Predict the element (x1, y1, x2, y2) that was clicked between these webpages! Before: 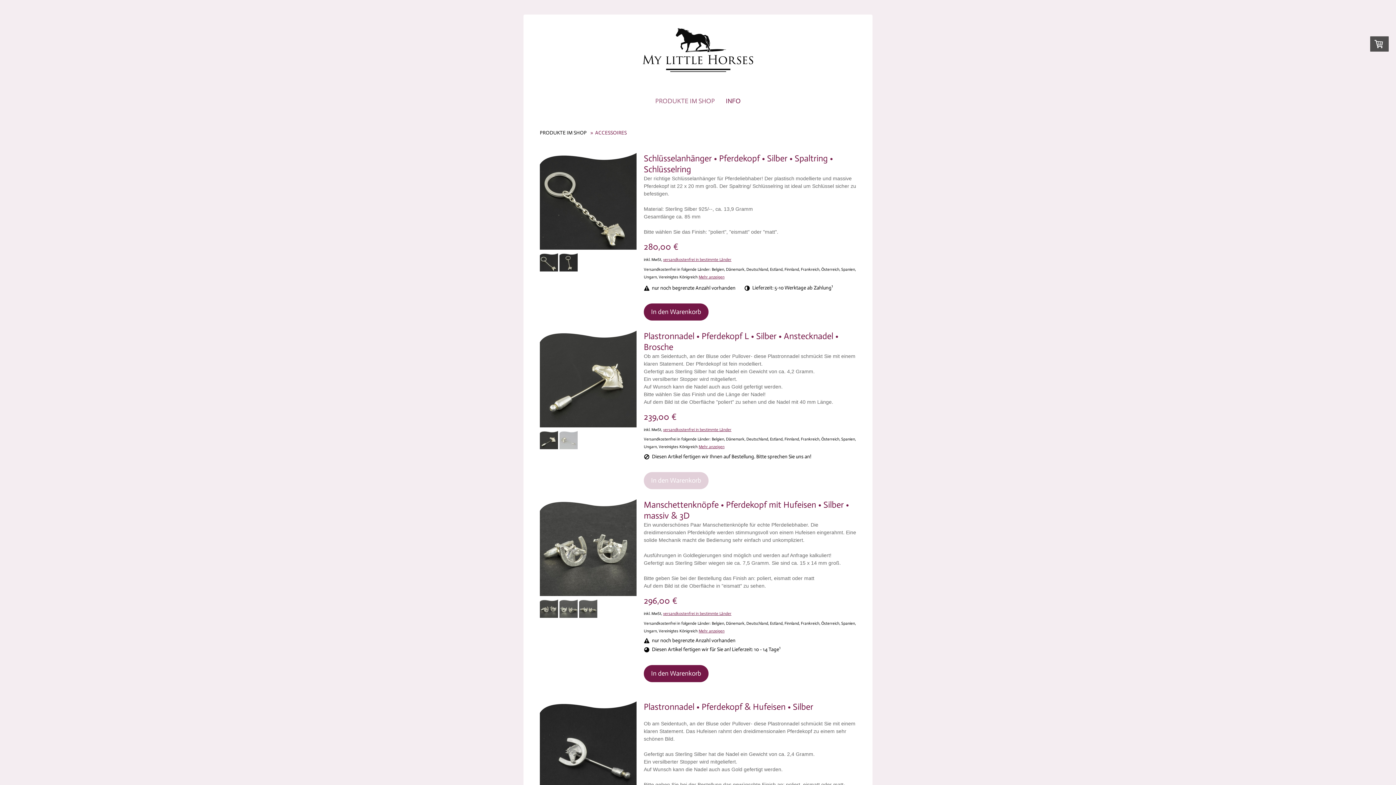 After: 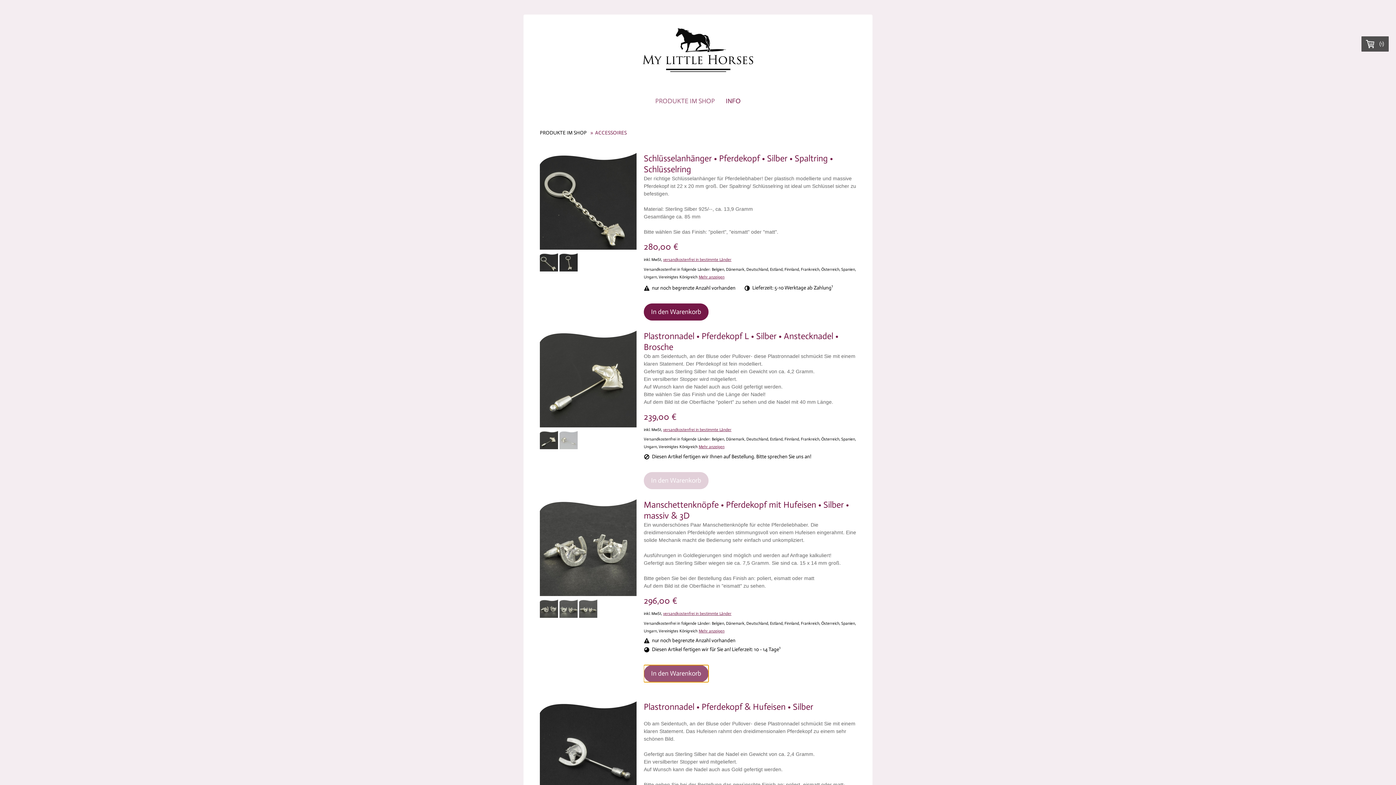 Action: bbox: (644, 665, 708, 682) label: In den Warenkorb